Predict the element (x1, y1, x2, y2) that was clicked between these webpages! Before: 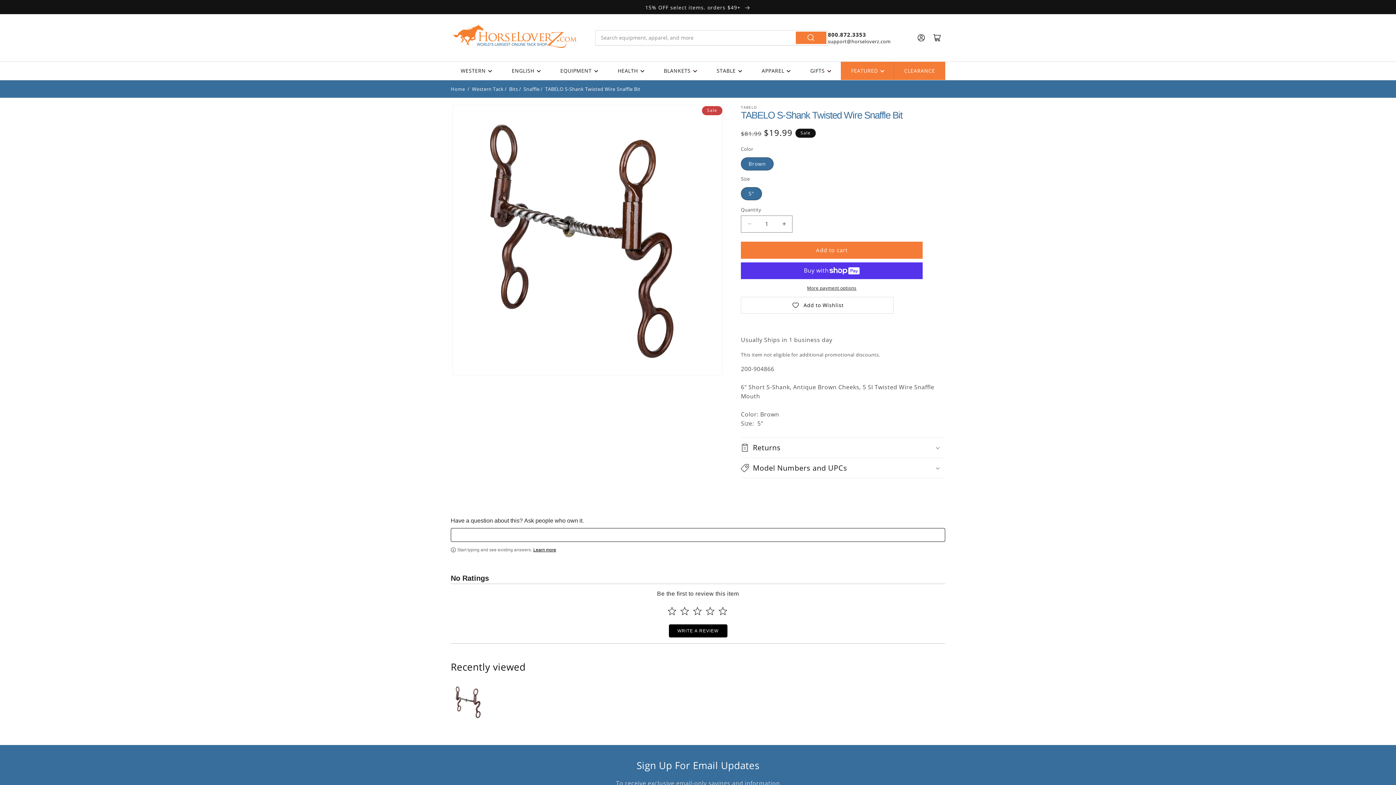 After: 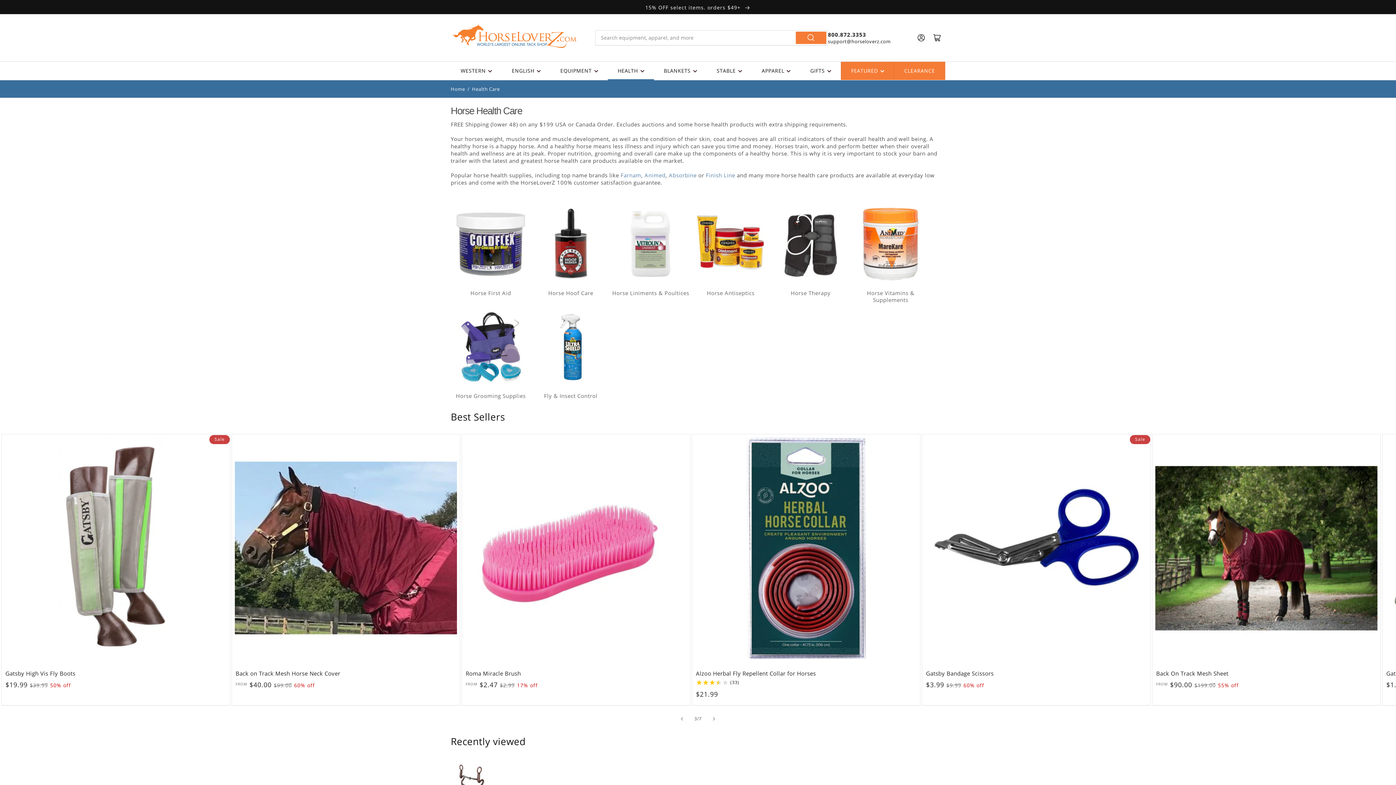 Action: label: HEALTH bbox: (607, 61, 654, 79)